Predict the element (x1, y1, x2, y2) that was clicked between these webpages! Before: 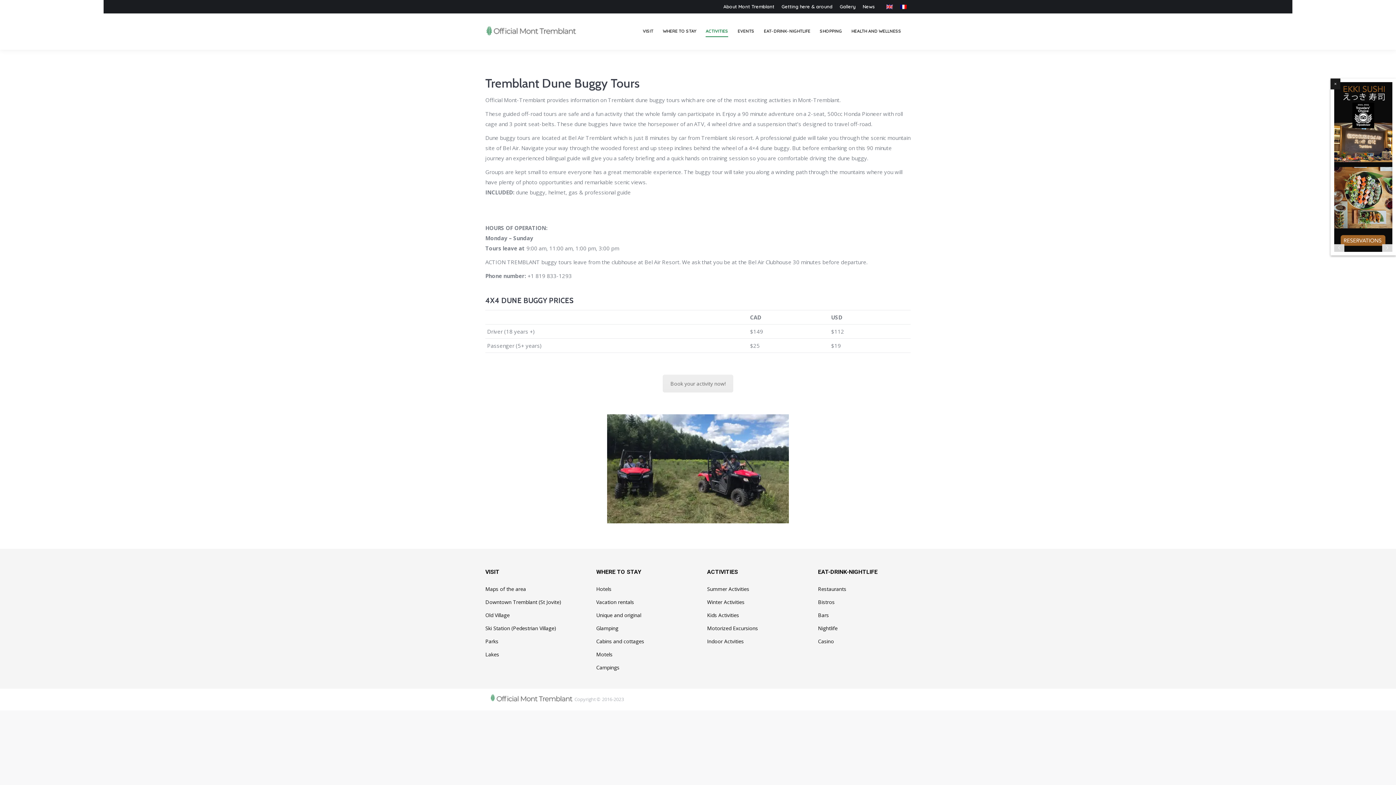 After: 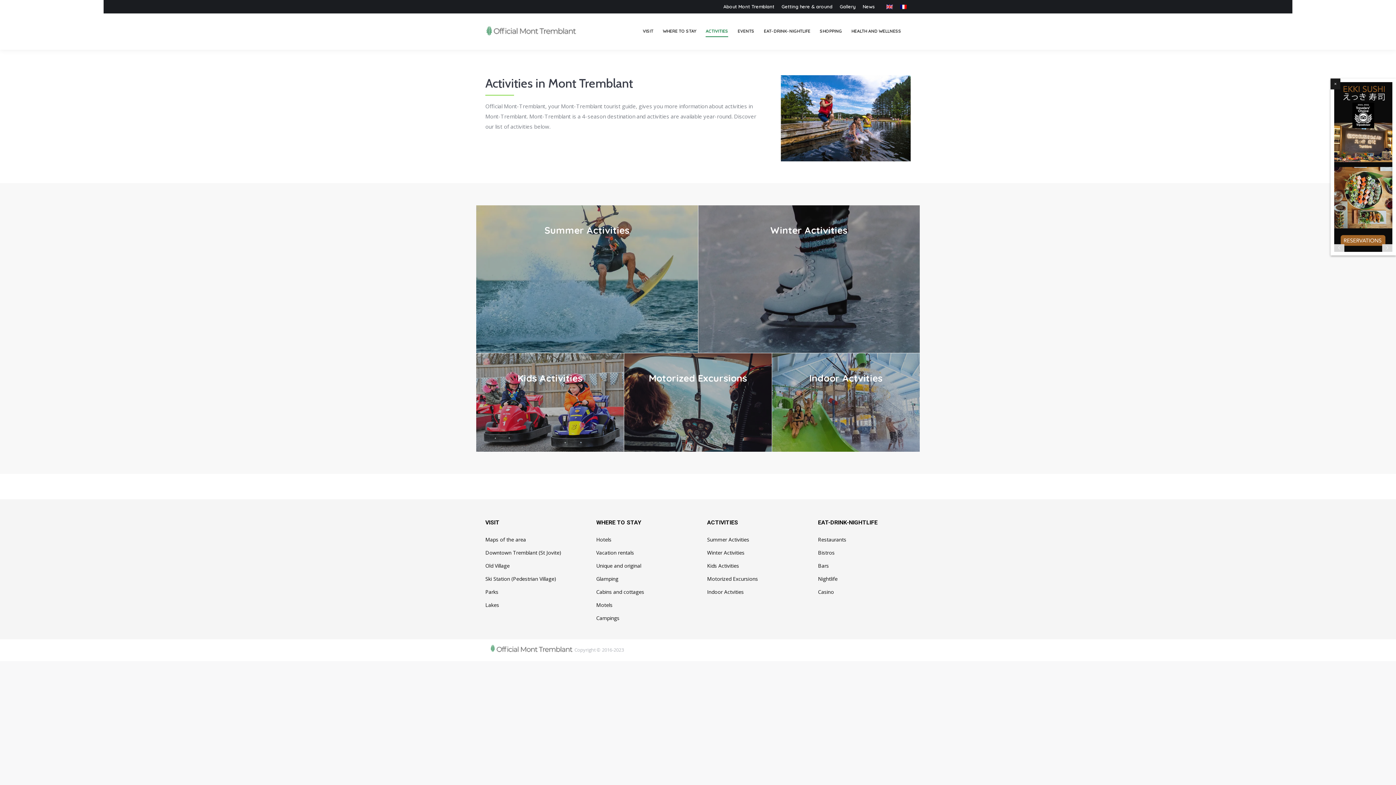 Action: bbox: (705, 26, 728, 36) label: ACTIVITIES